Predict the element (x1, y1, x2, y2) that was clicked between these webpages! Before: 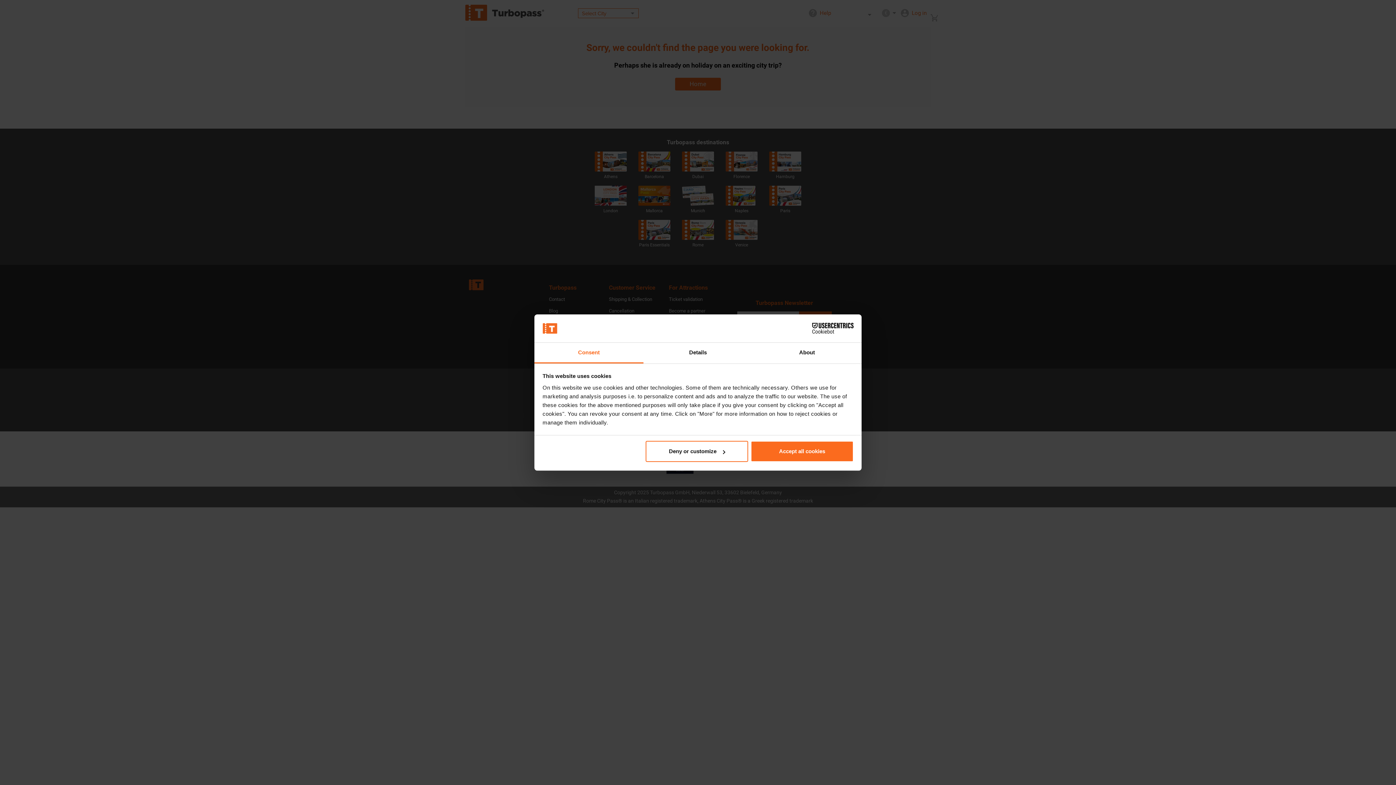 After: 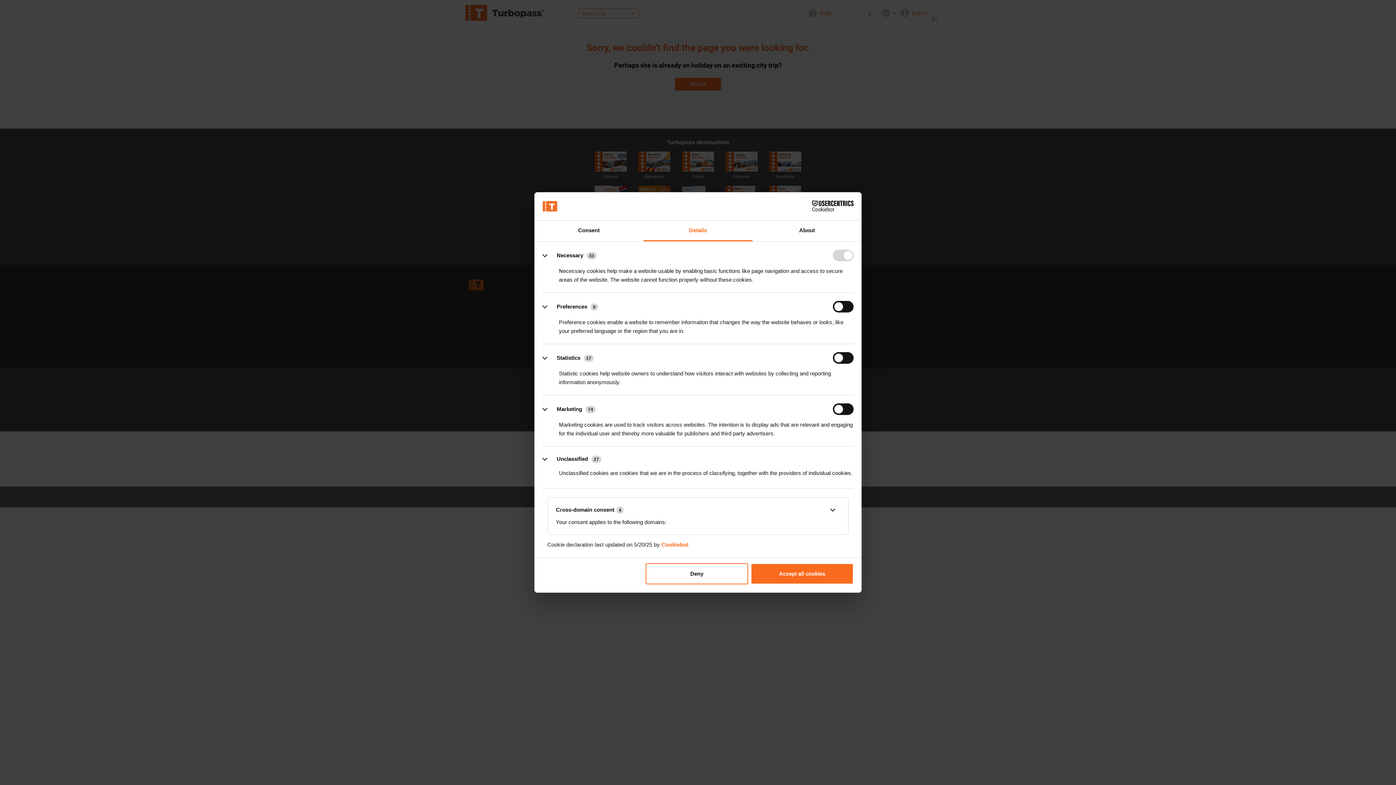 Action: bbox: (645, 441, 748, 462) label: Deny or customize